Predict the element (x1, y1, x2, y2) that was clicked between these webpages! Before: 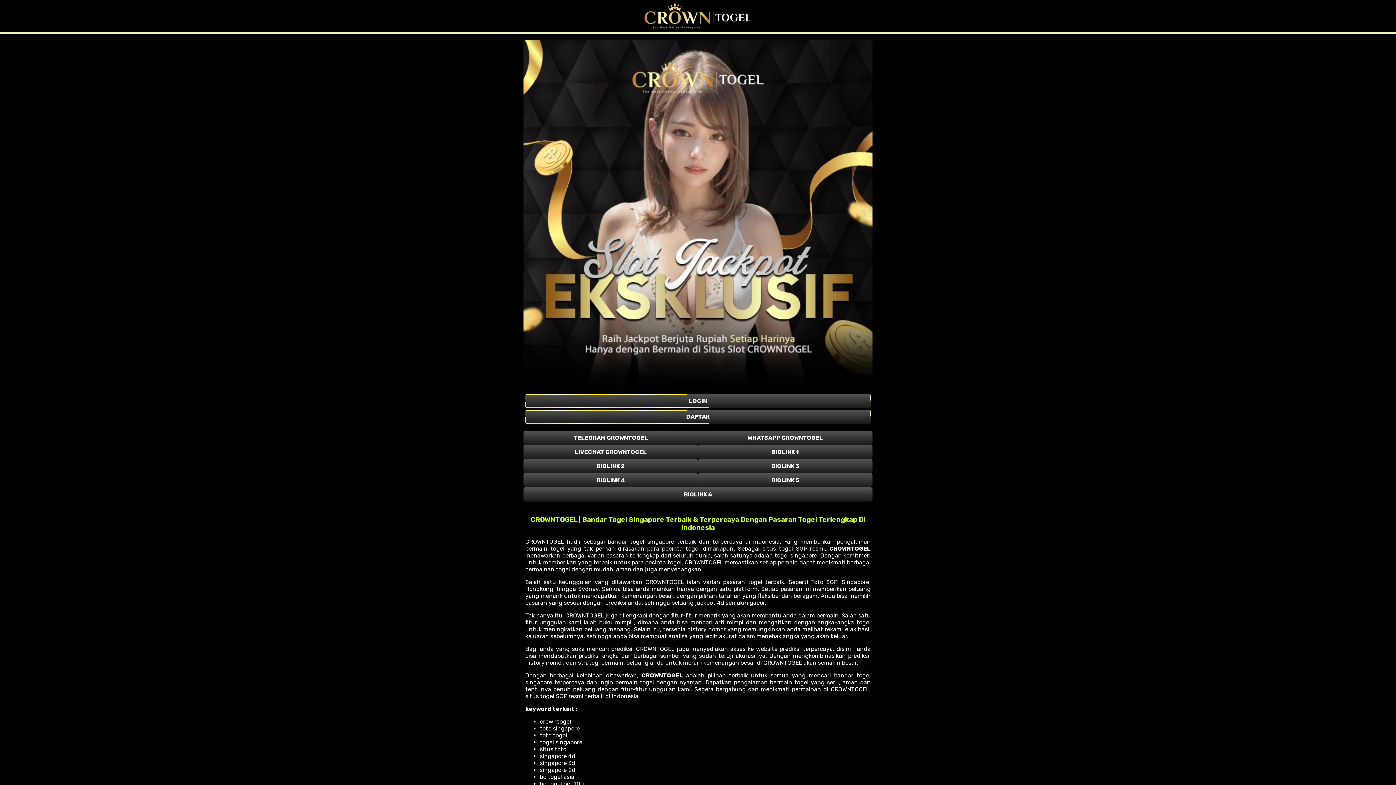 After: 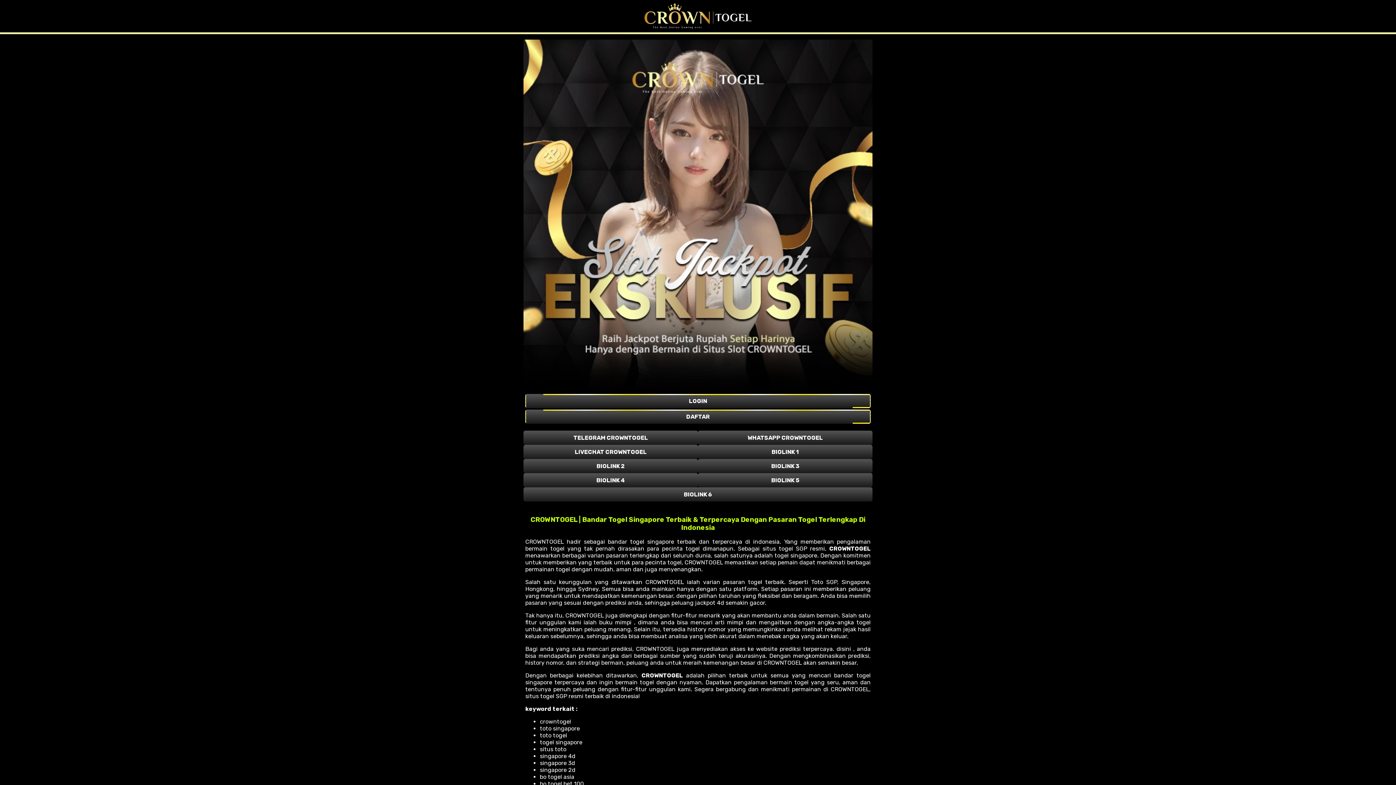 Action: label: LOGIN bbox: (525, 394, 870, 408)